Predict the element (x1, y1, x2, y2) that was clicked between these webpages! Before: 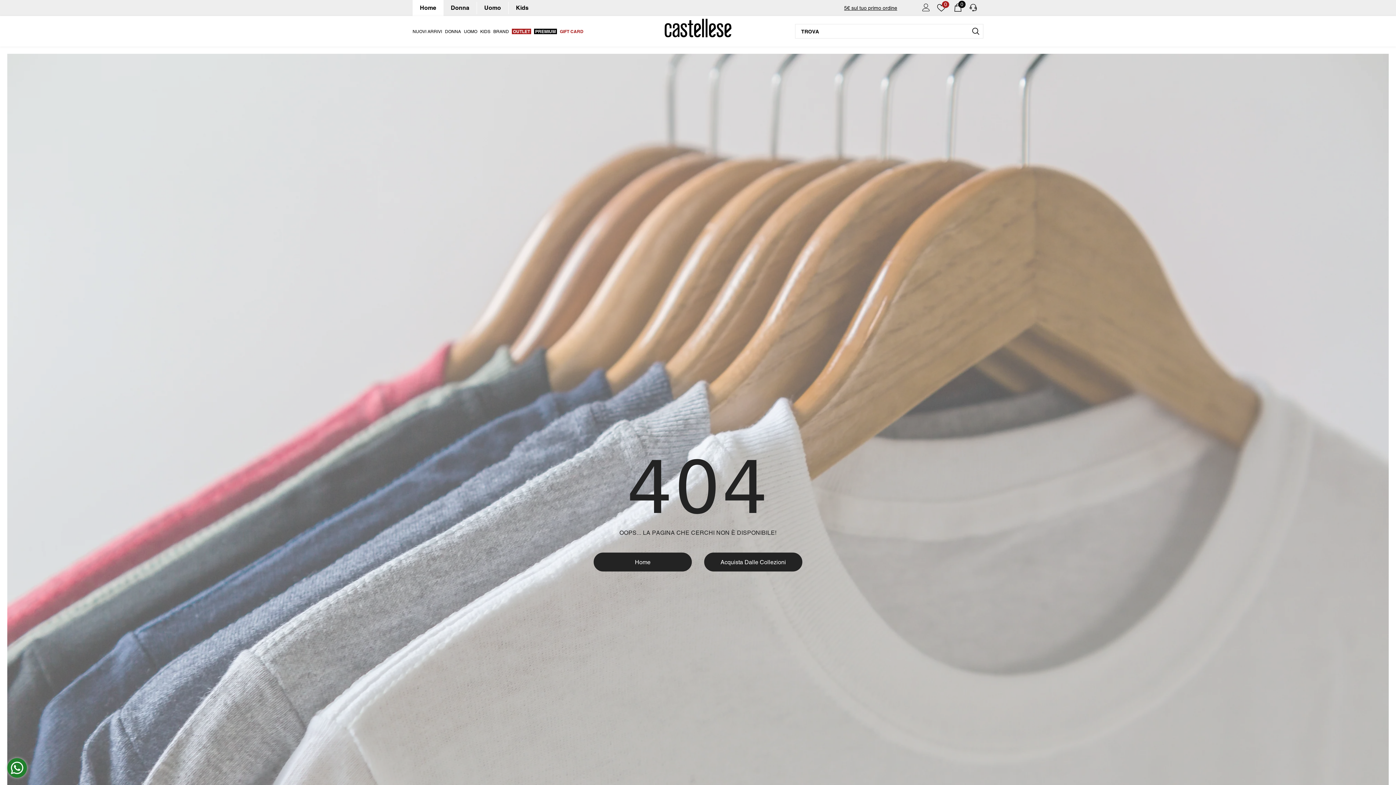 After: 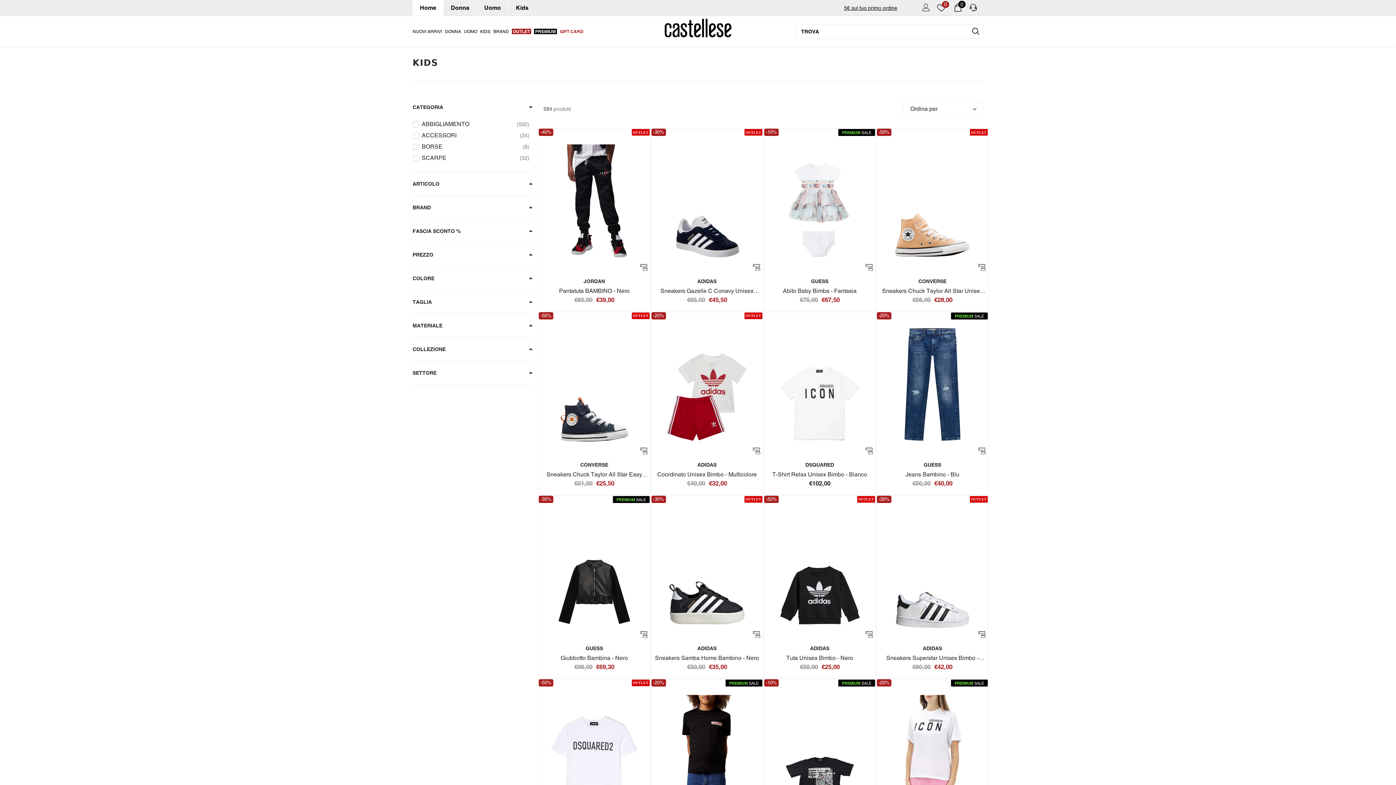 Action: label: KIDS bbox: (480, 26, 490, 36)